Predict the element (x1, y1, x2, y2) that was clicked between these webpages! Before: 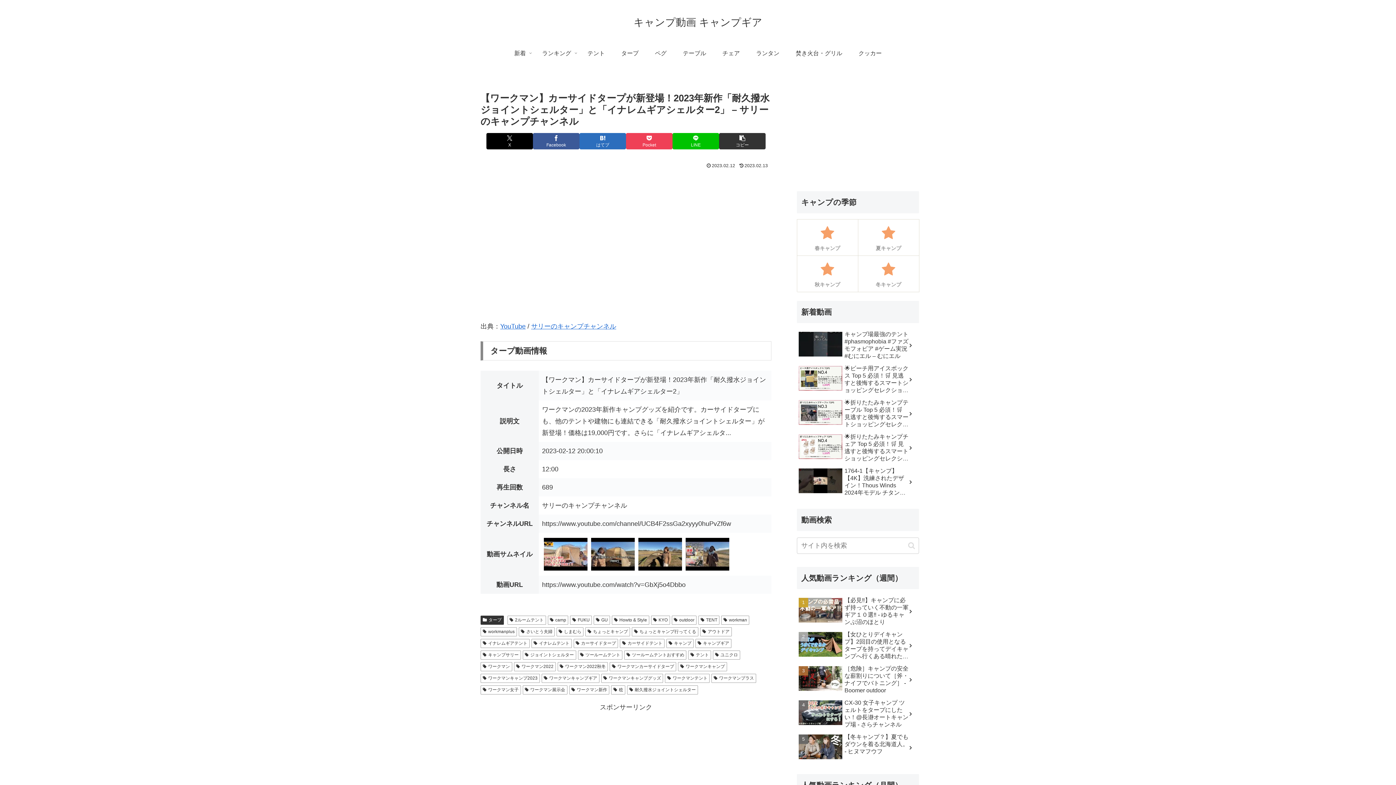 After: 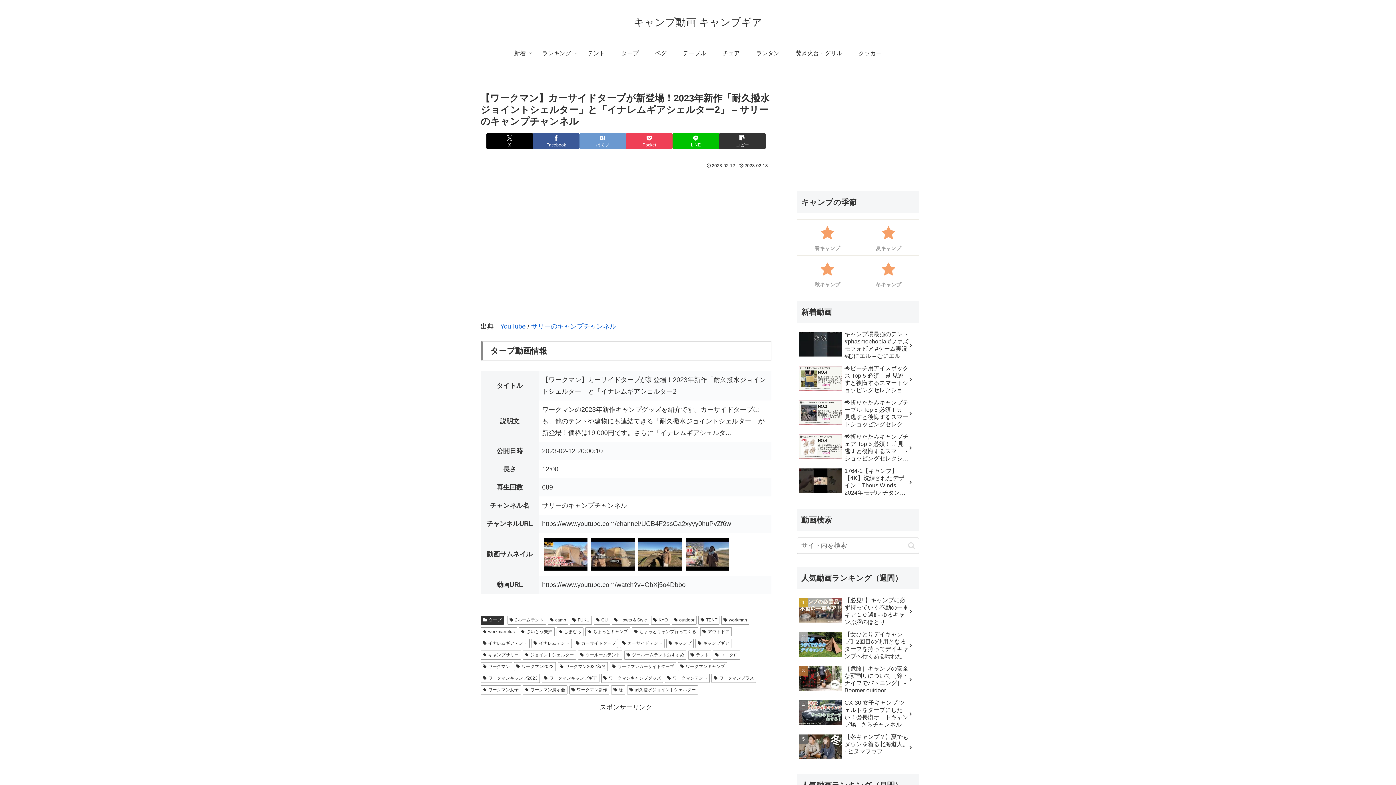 Action: bbox: (579, 133, 626, 149) label: はてブでブックマーク